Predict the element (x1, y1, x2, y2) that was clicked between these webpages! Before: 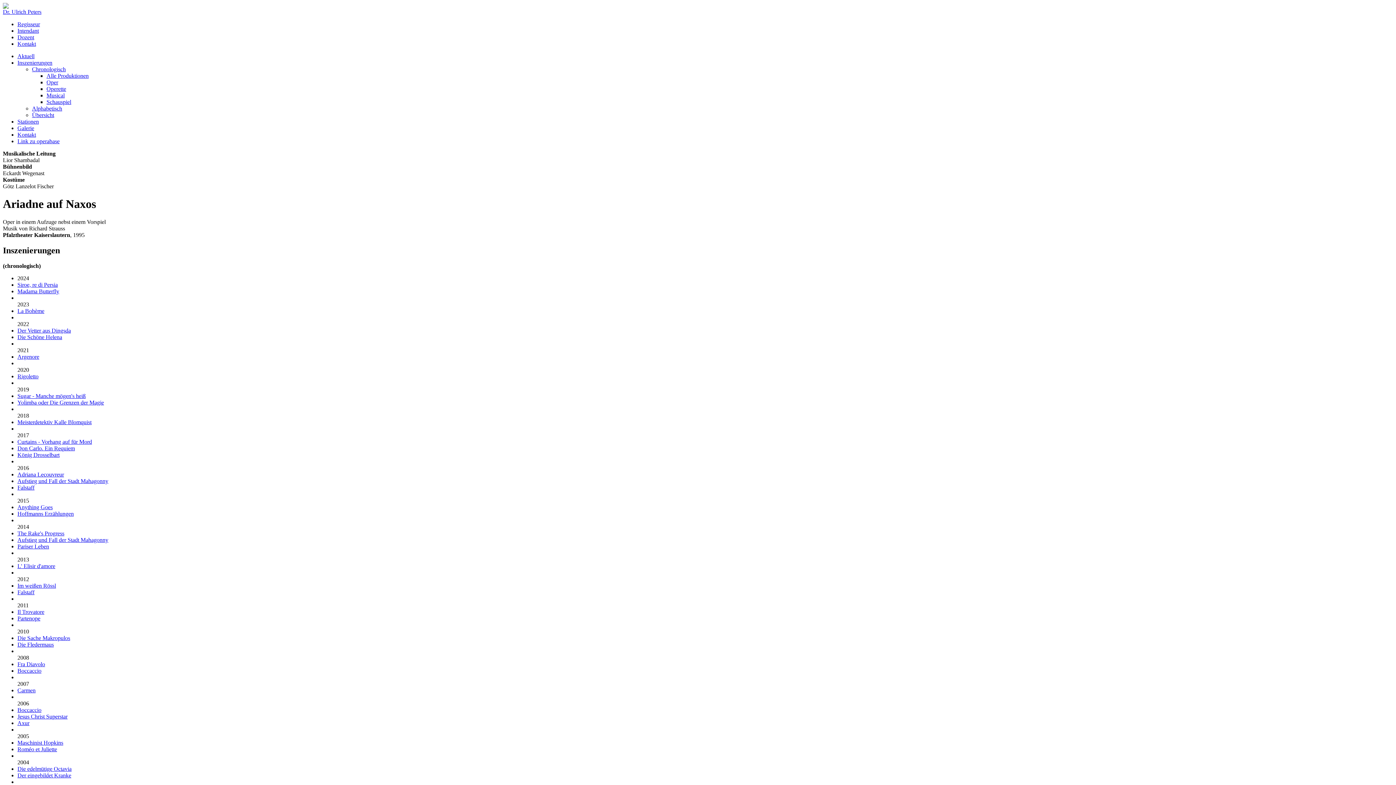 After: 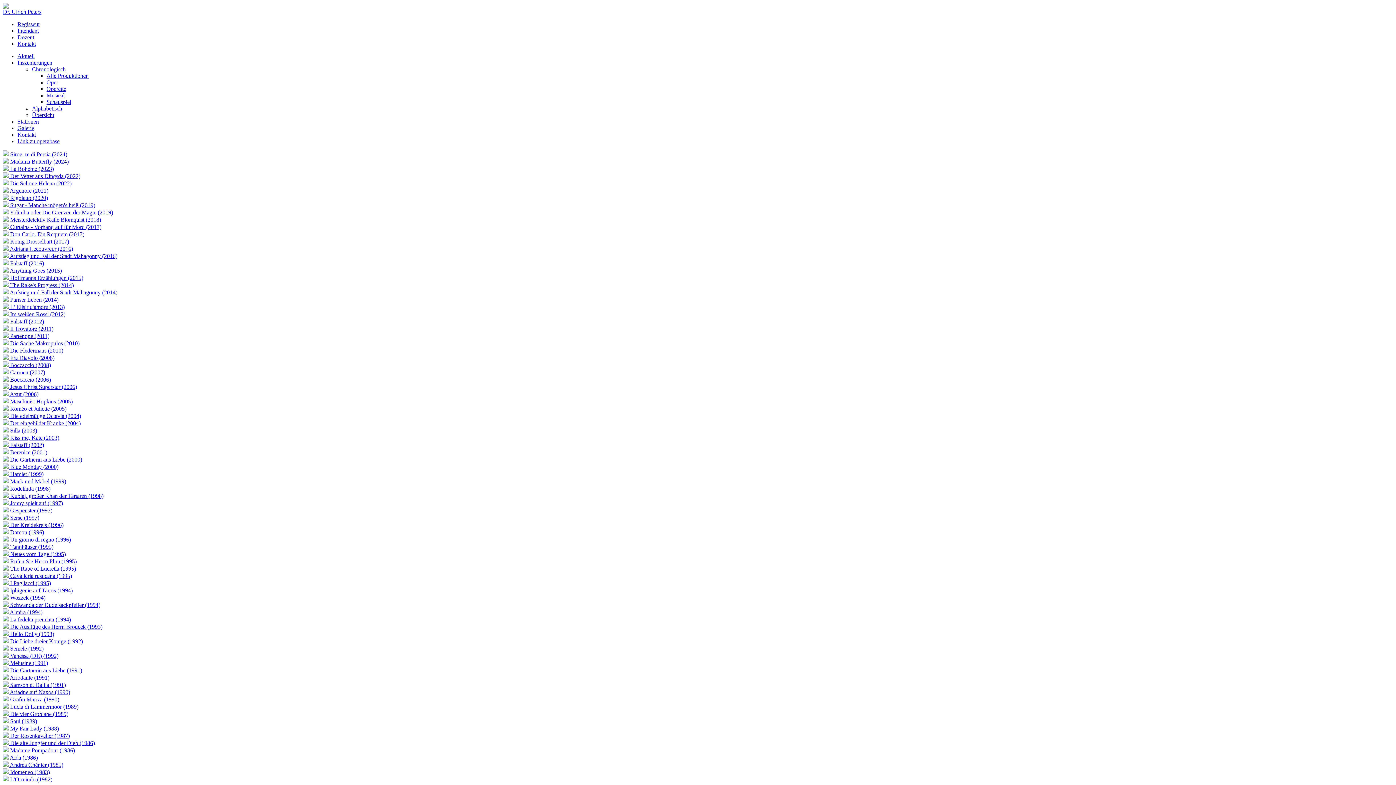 Action: label: Alle Produktionen bbox: (46, 72, 88, 78)